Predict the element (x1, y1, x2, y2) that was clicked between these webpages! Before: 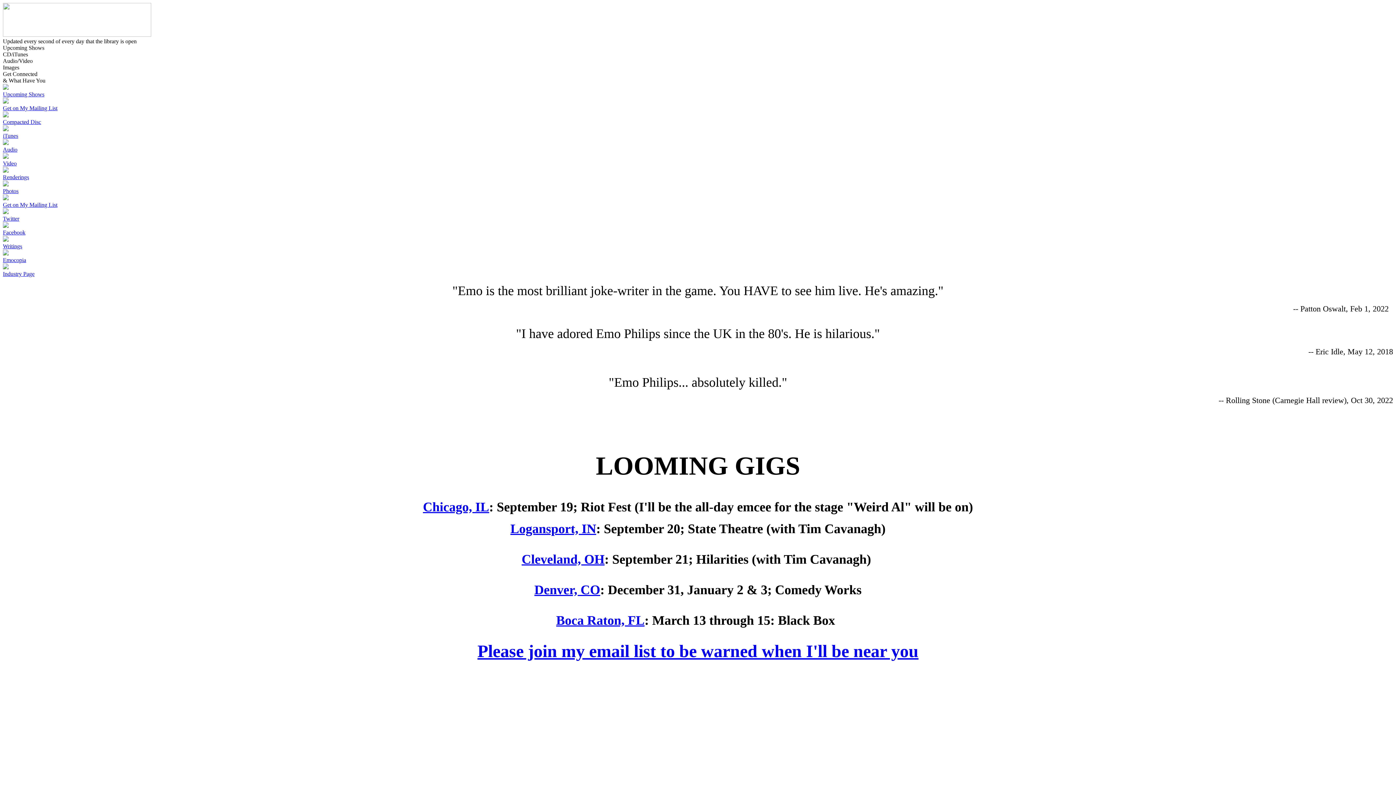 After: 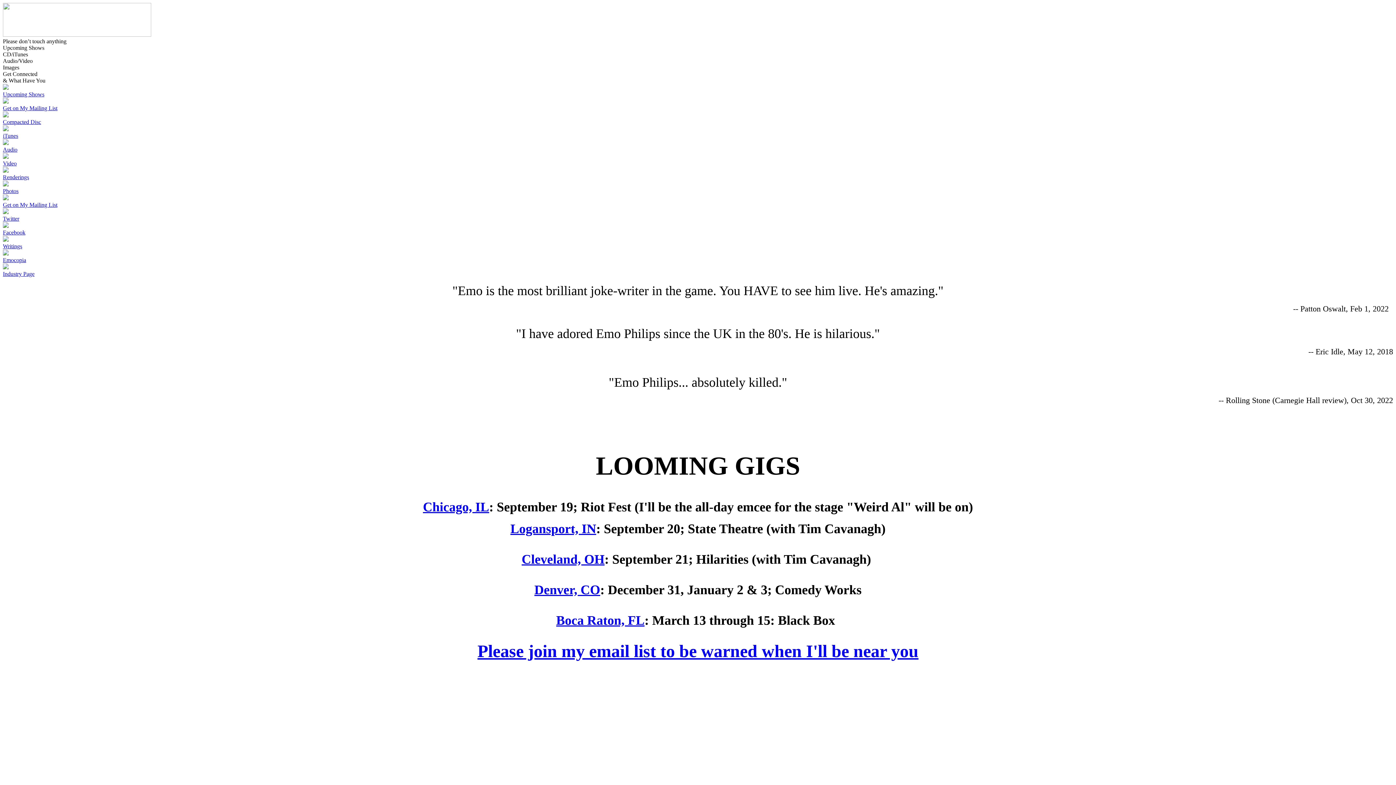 Action: bbox: (2, 153, 16, 166) label: 
Video